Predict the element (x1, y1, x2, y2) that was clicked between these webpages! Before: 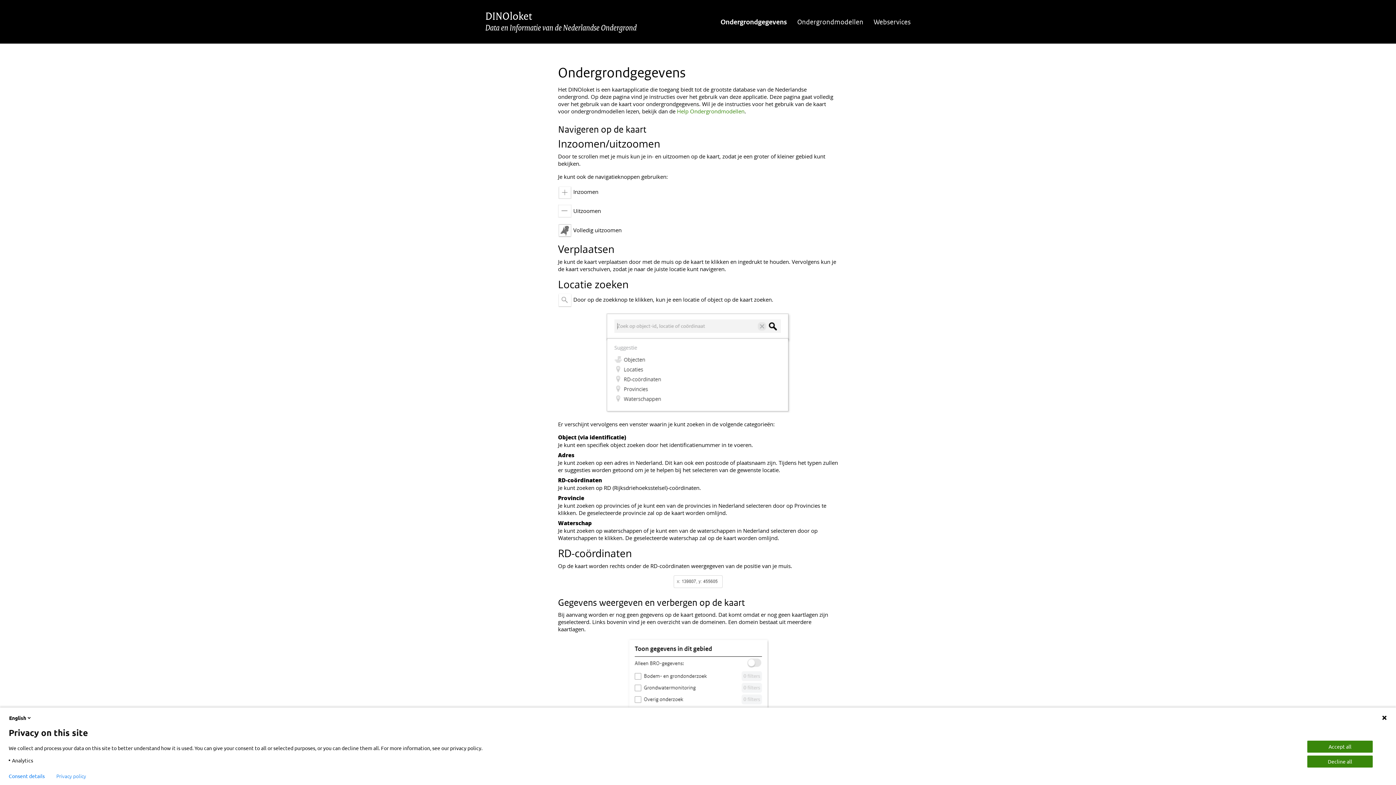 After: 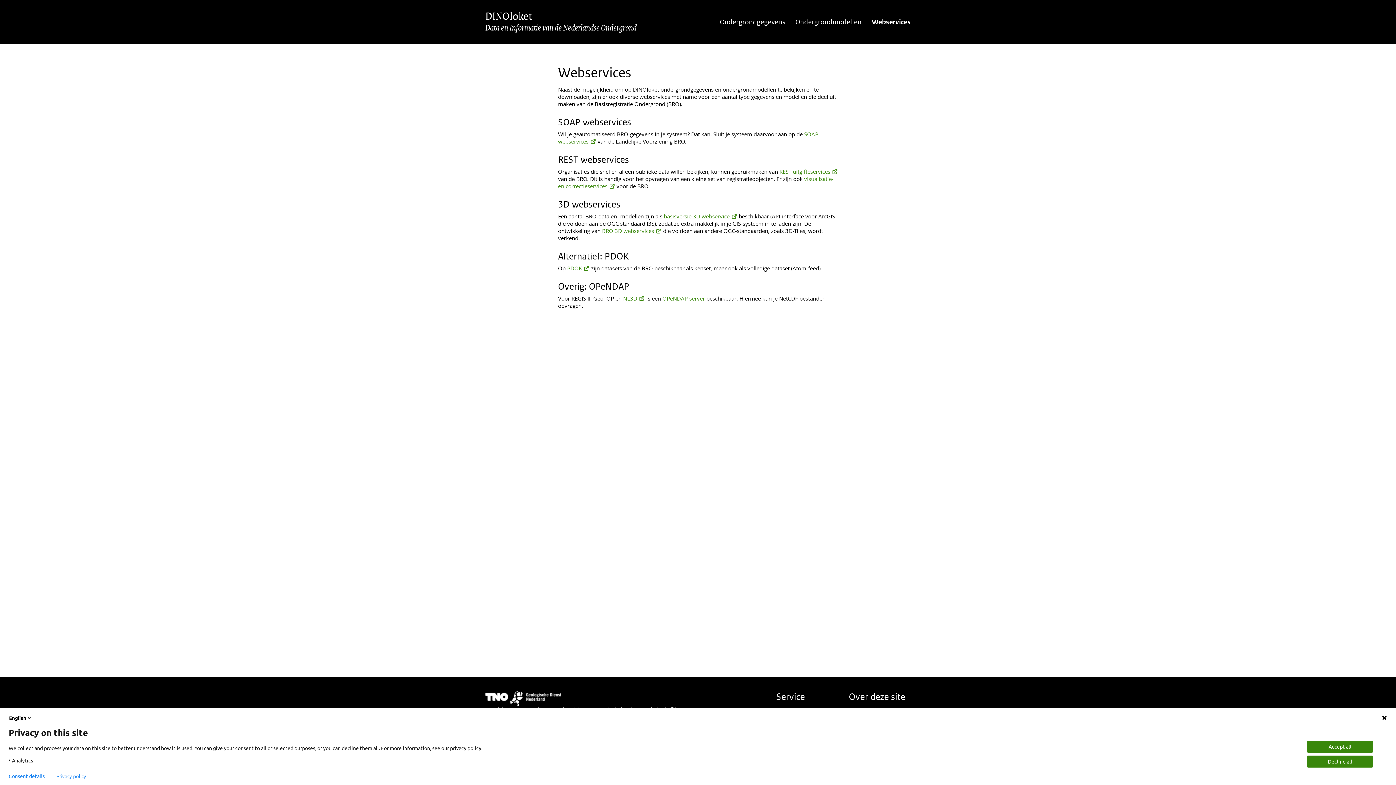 Action: bbox: (873, 17, 910, 31) label: Webservices